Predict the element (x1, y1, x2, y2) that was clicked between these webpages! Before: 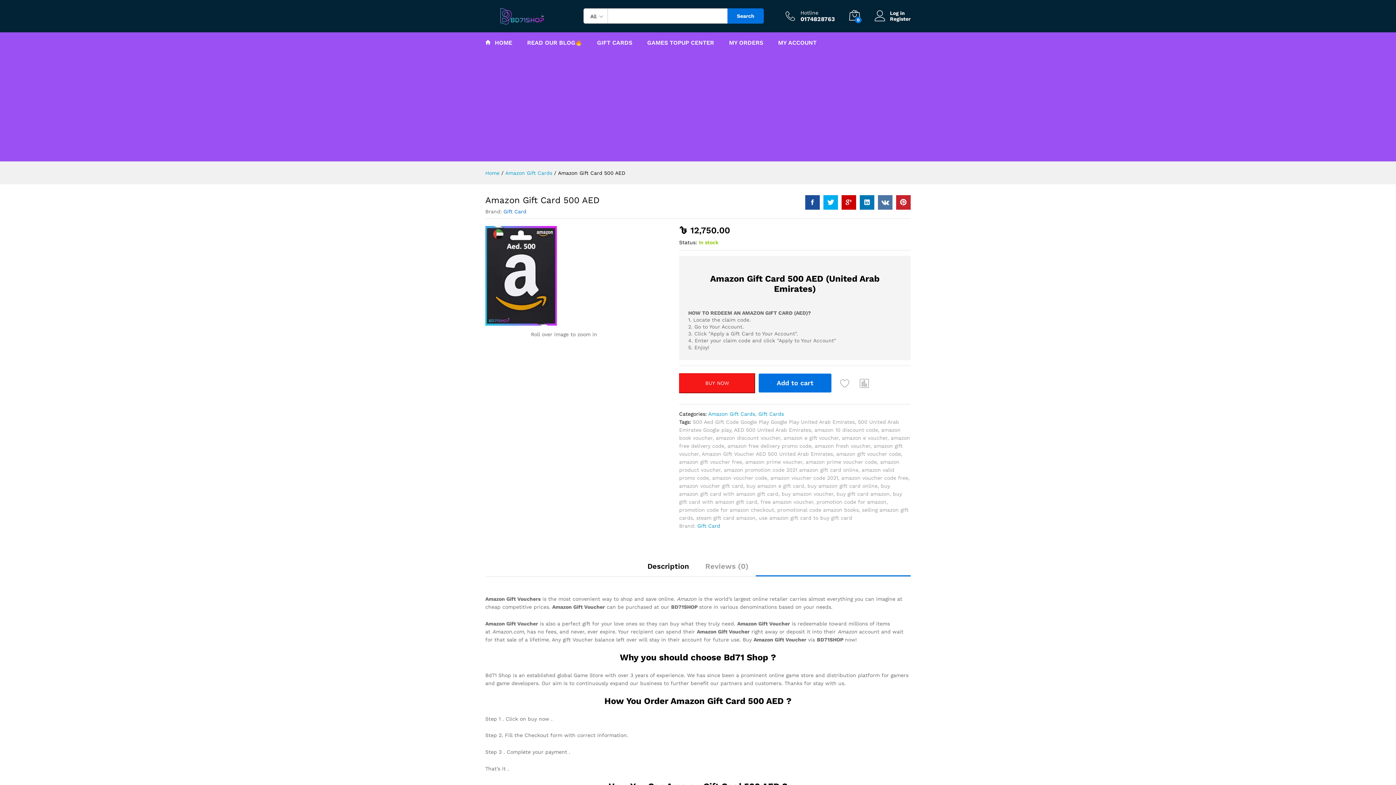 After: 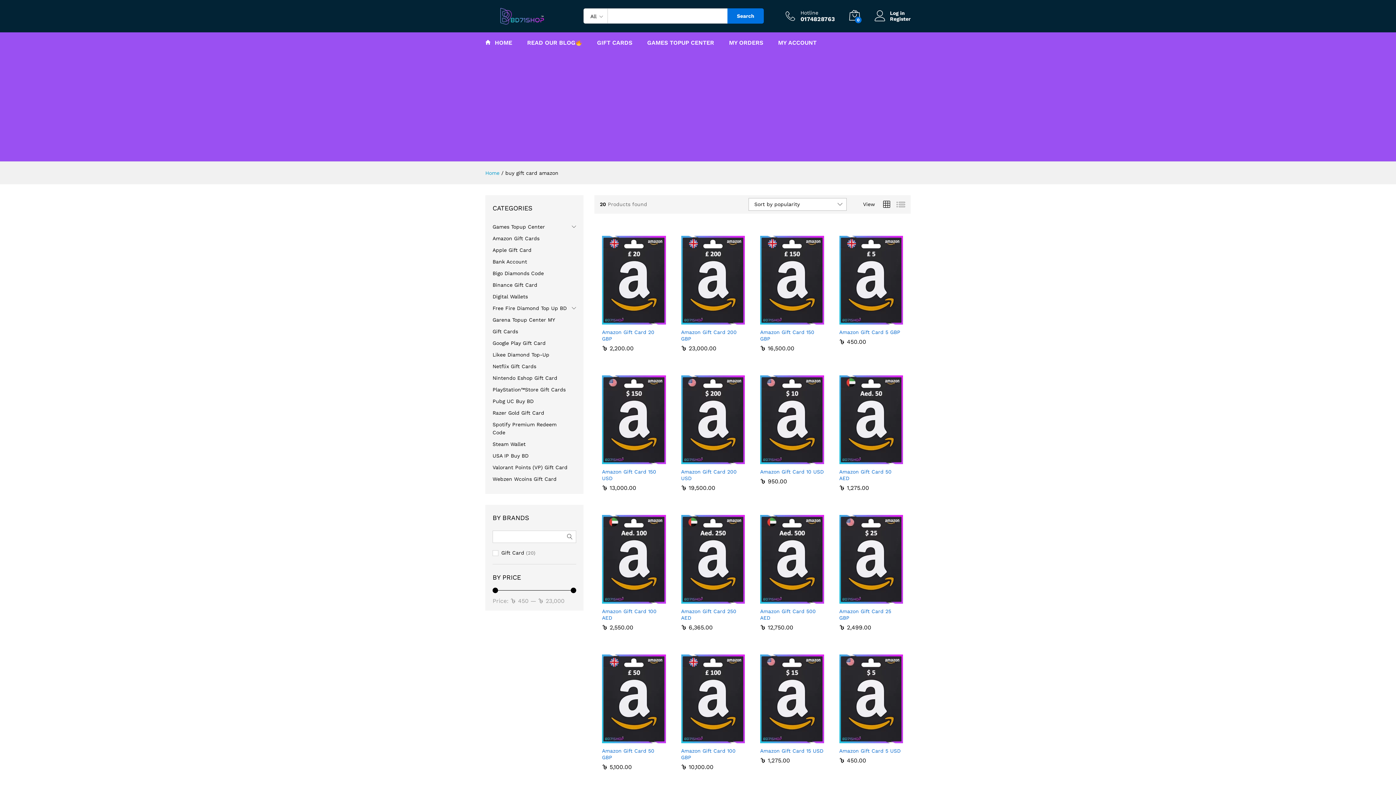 Action: bbox: (836, 491, 889, 497) label: buy gift card amazon